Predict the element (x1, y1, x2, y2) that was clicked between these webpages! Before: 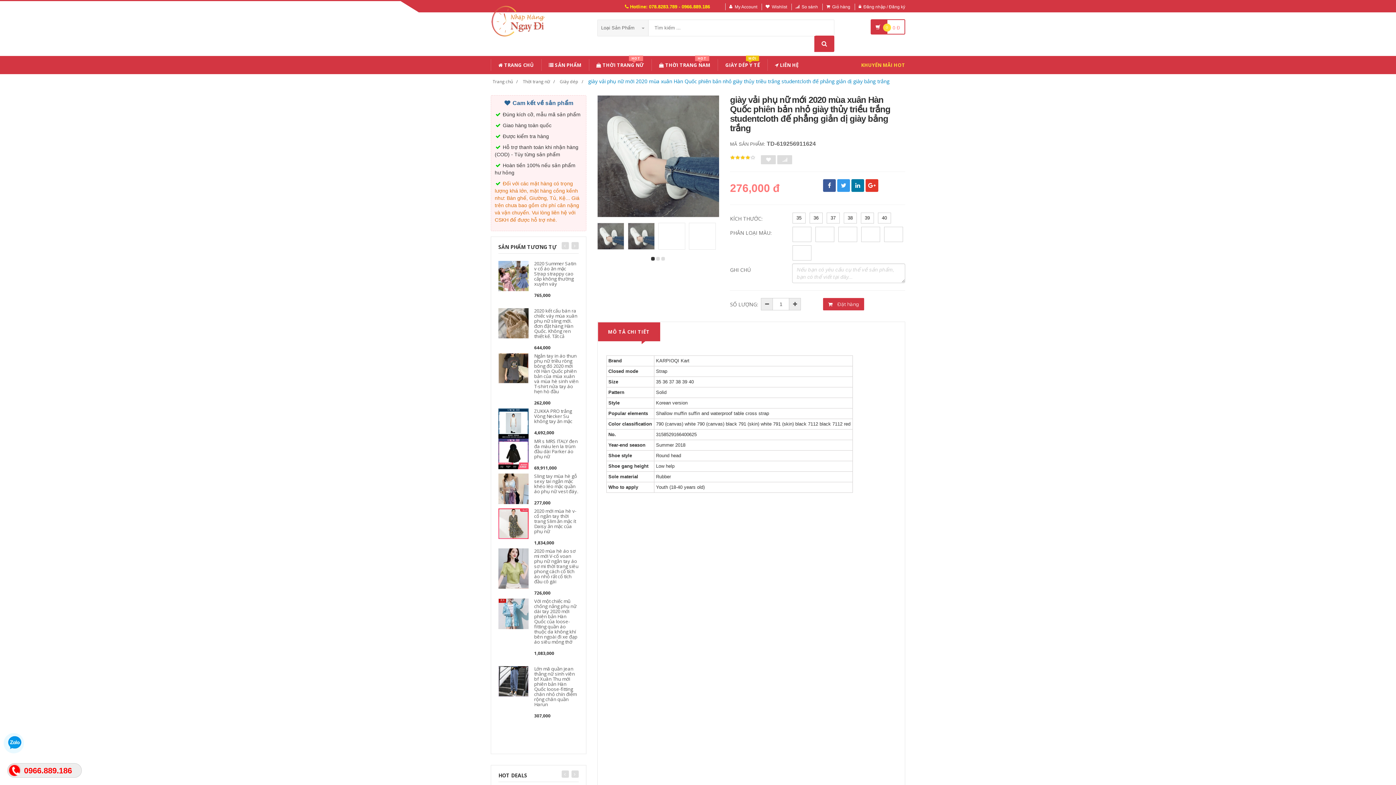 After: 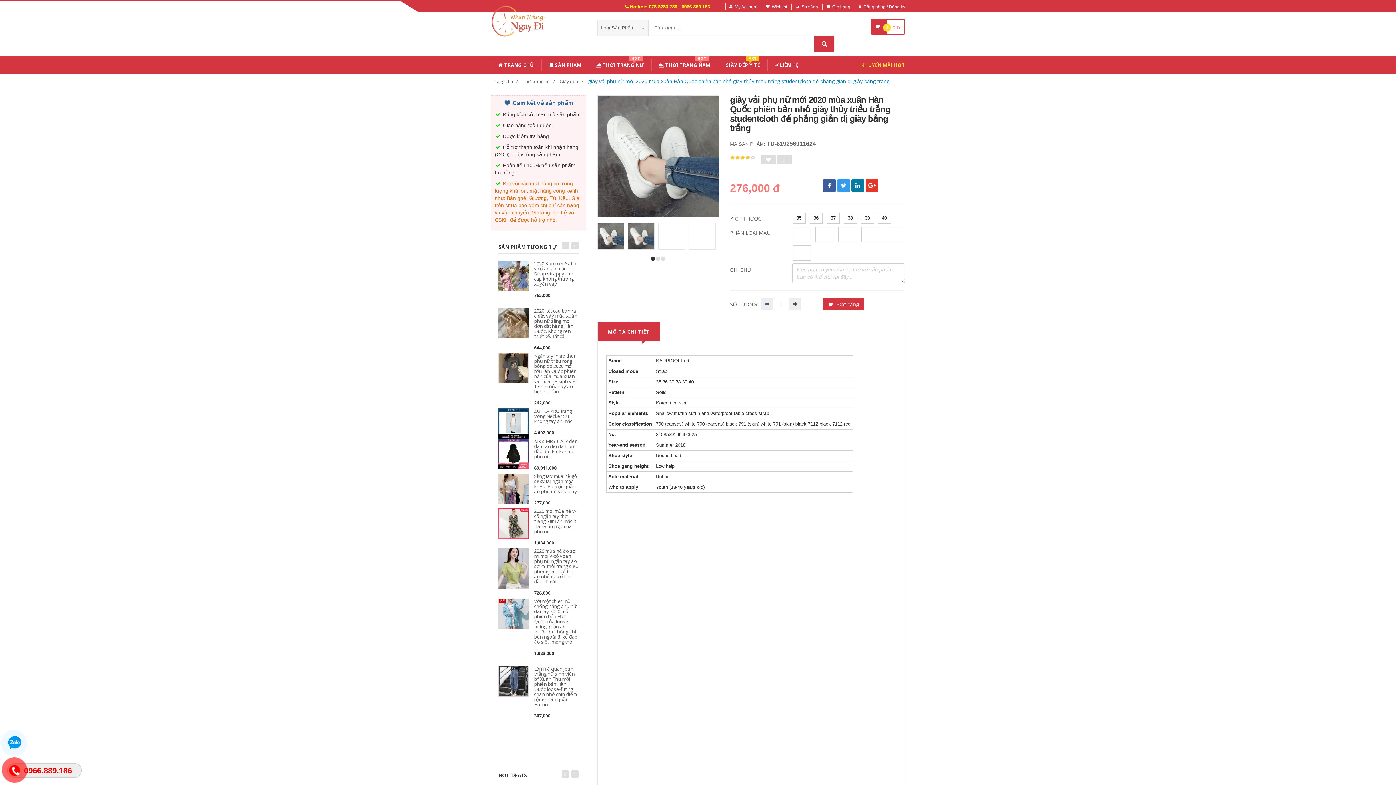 Action: bbox: (761, 298, 772, 310)